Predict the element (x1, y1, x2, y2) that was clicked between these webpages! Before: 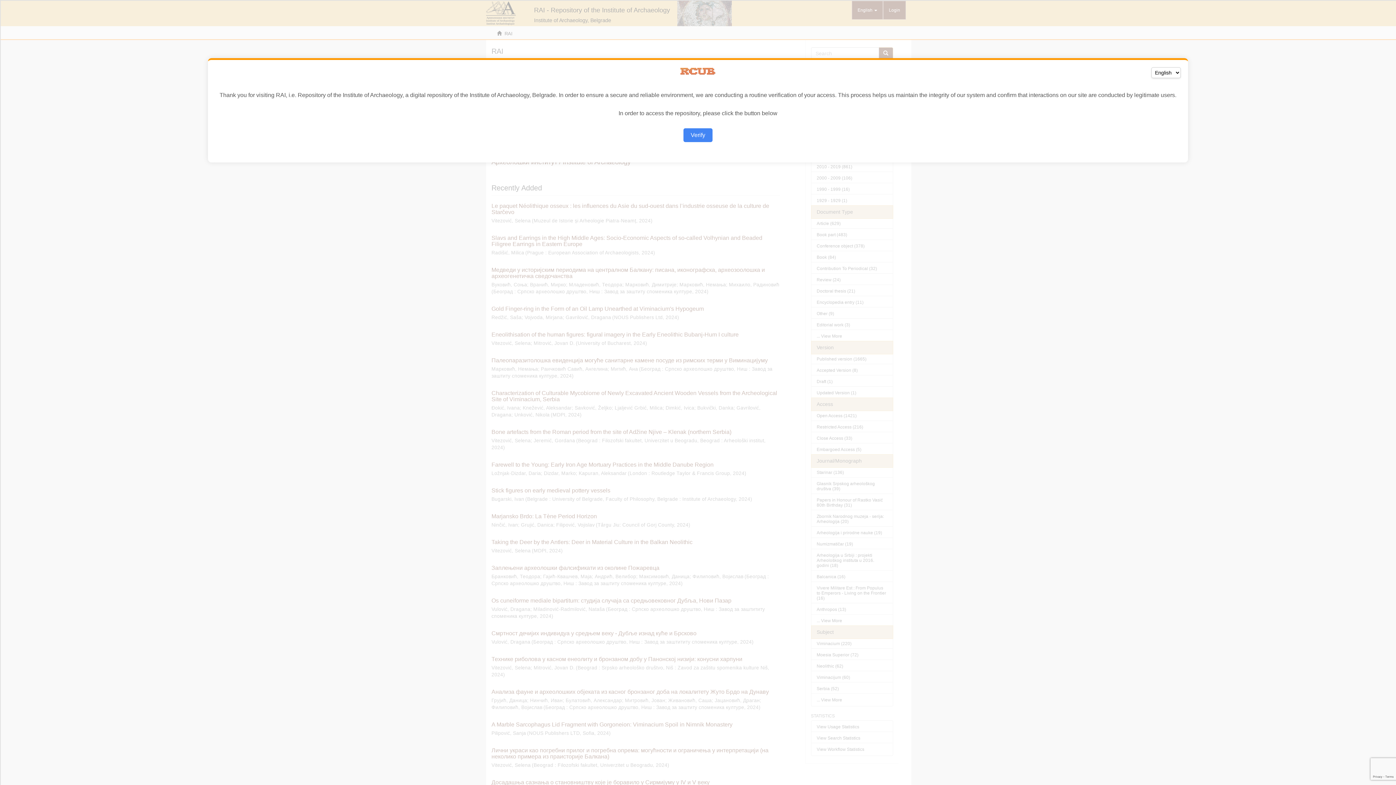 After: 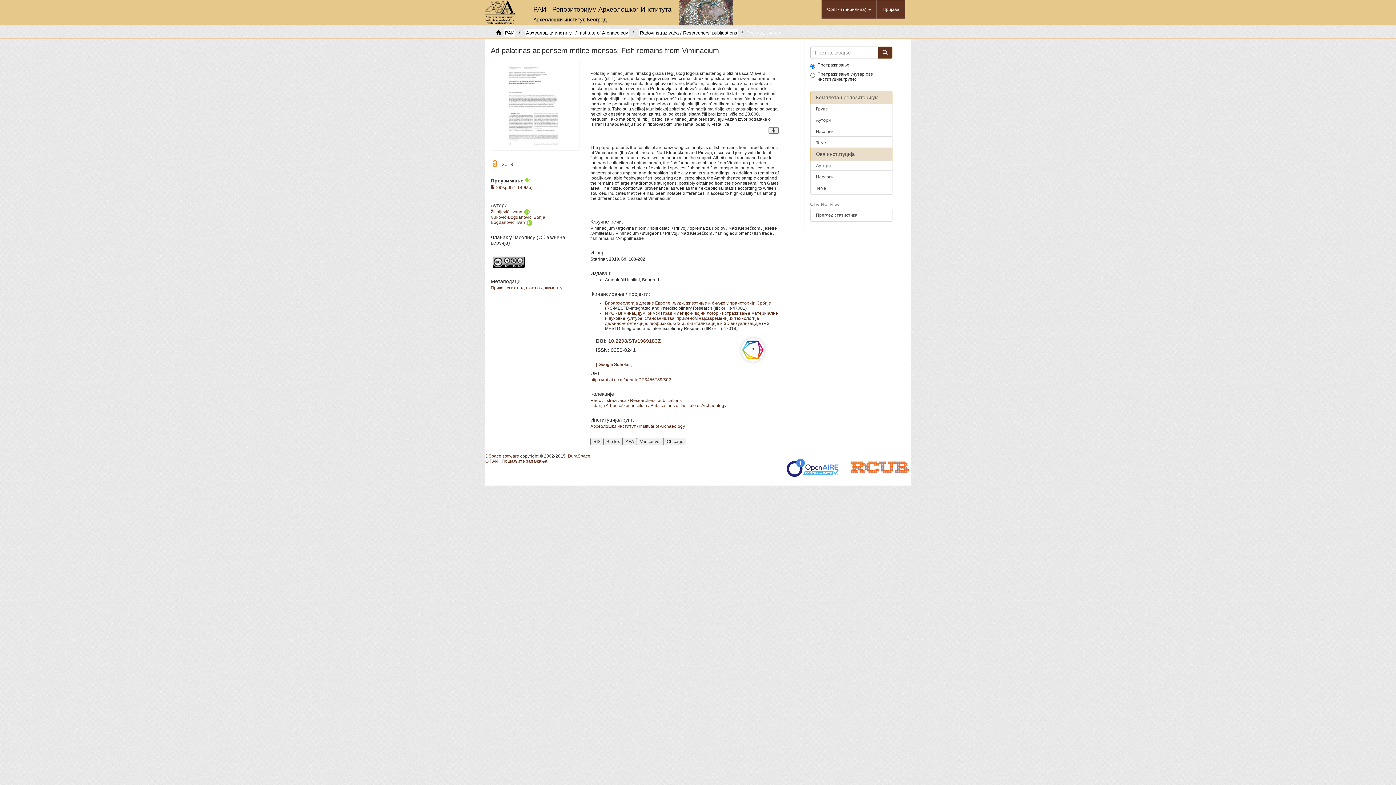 Action: bbox: (683, 128, 712, 142) label: Verify